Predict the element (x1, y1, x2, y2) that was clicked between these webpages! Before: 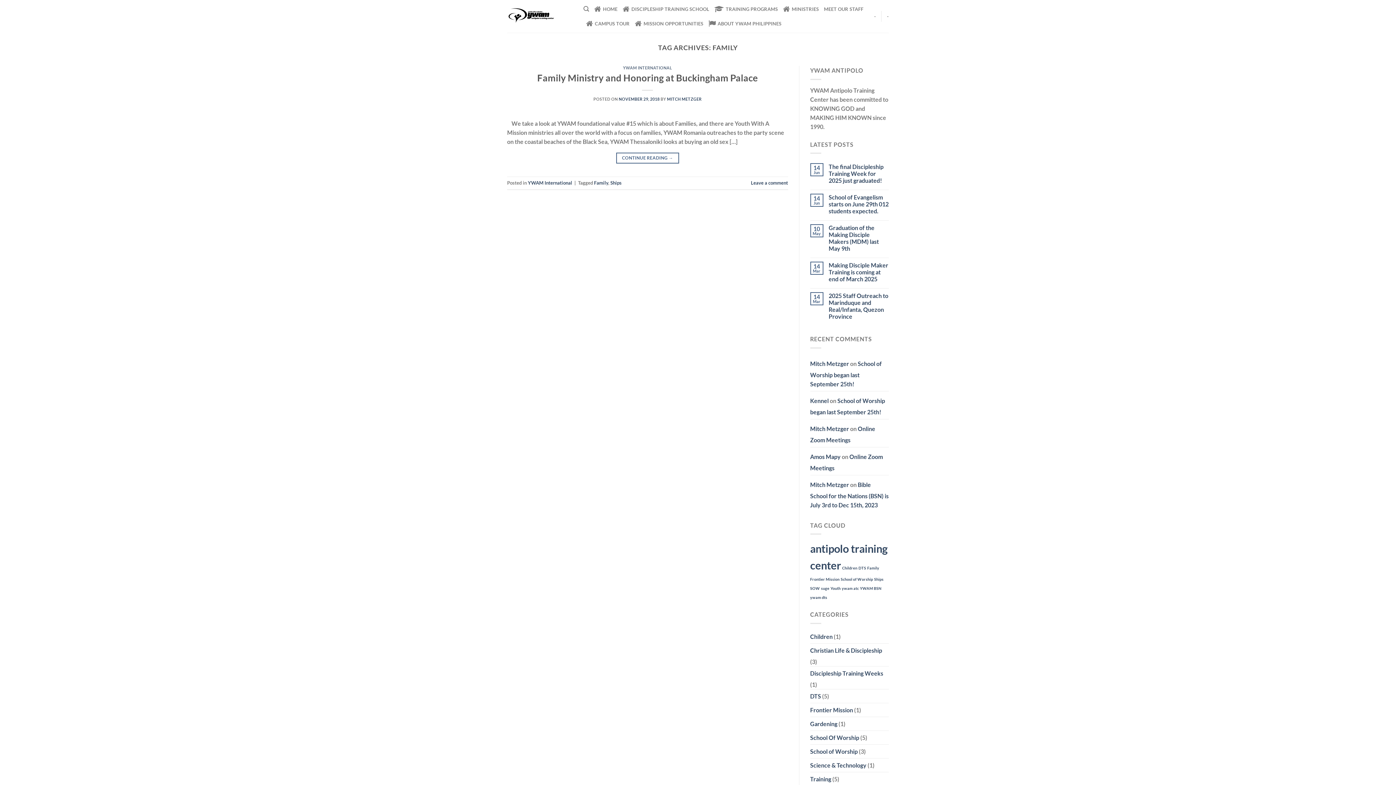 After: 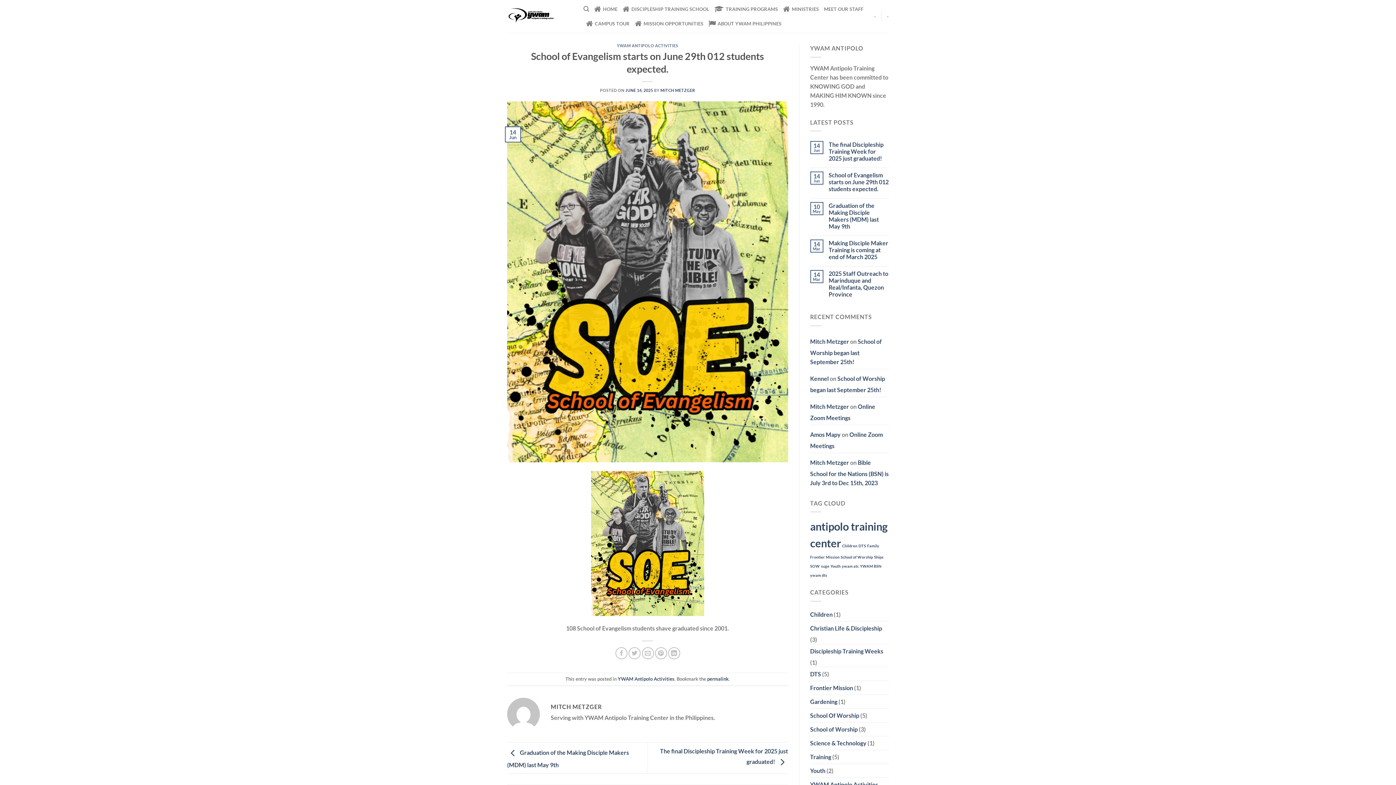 Action: label: School of Evangelism starts on June 29th 012 students expected. bbox: (828, 193, 889, 214)